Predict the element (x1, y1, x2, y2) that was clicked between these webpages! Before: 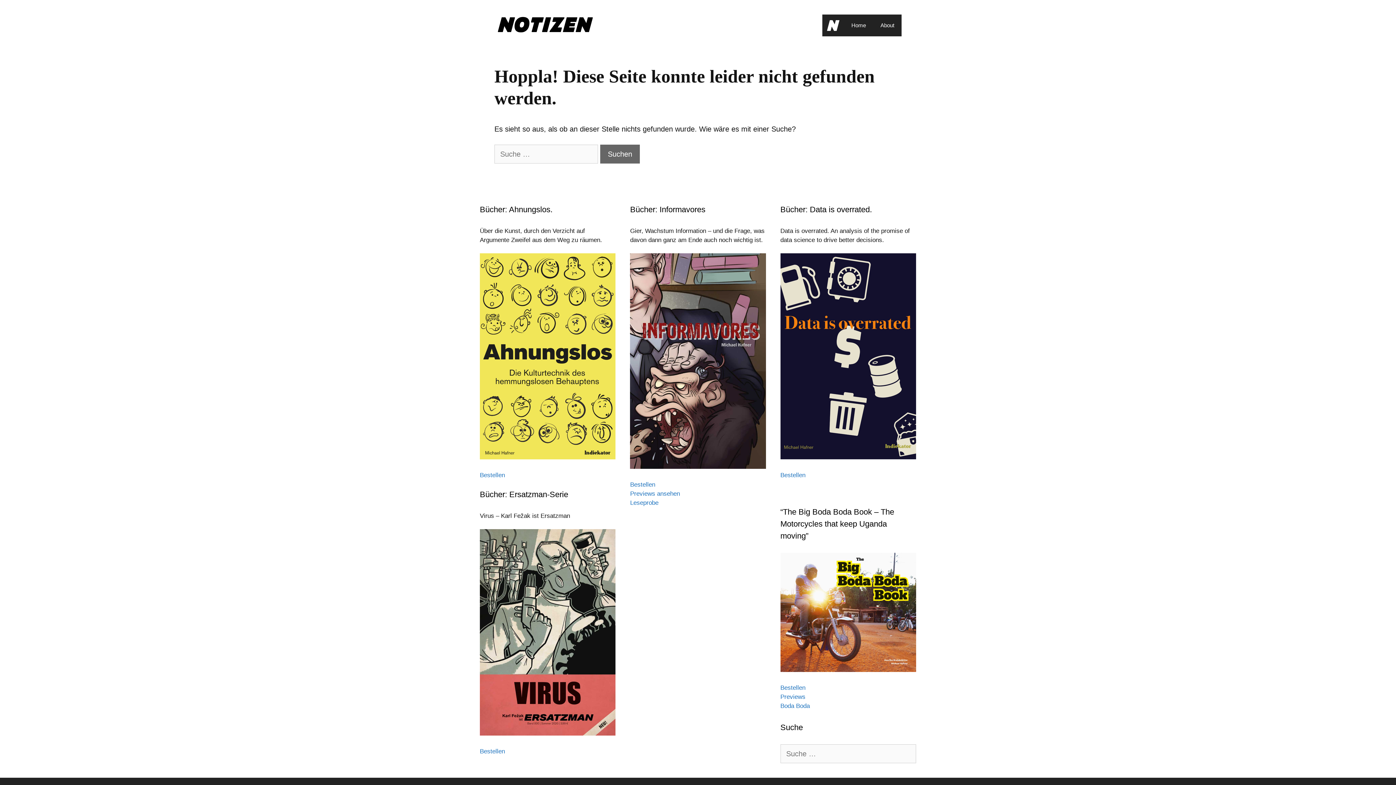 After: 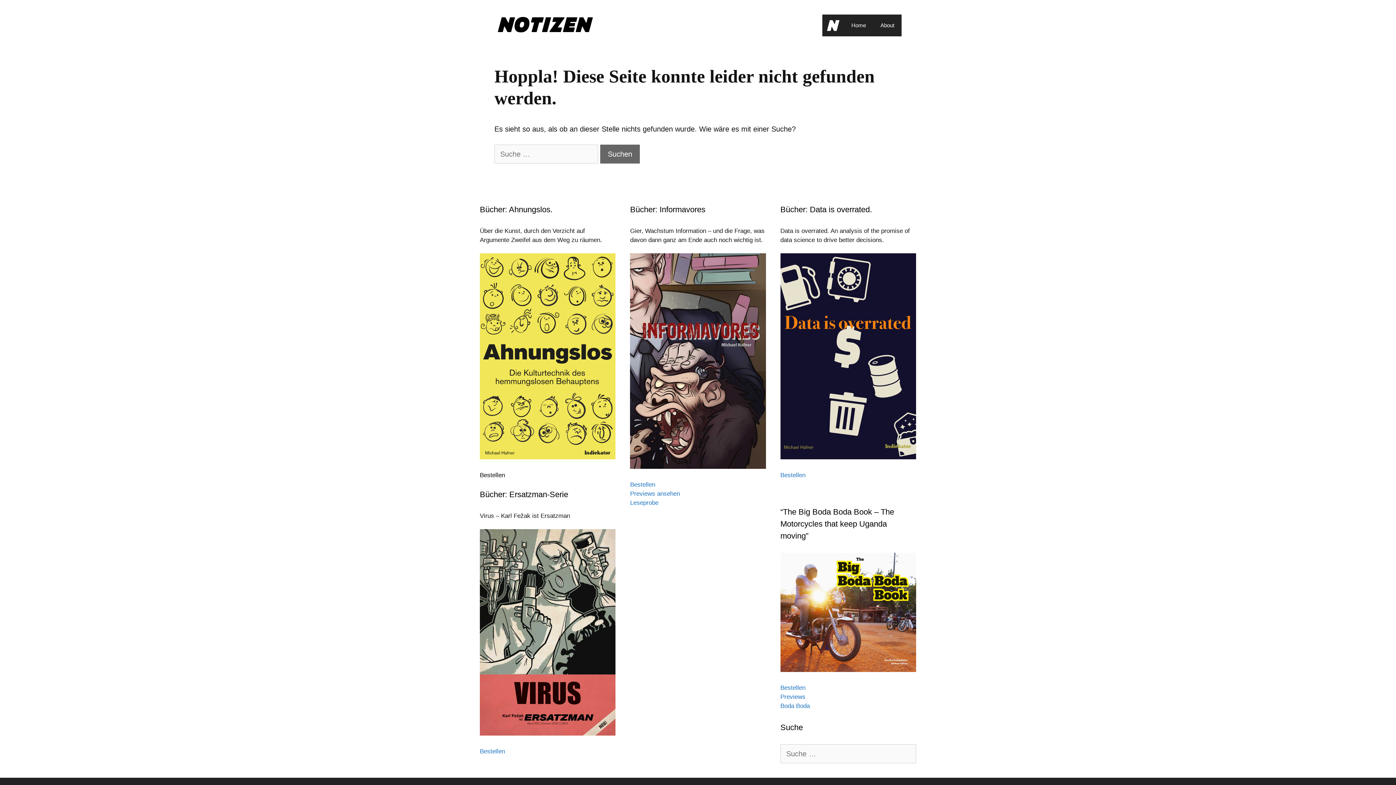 Action: bbox: (480, 472, 505, 478) label: Bestellen